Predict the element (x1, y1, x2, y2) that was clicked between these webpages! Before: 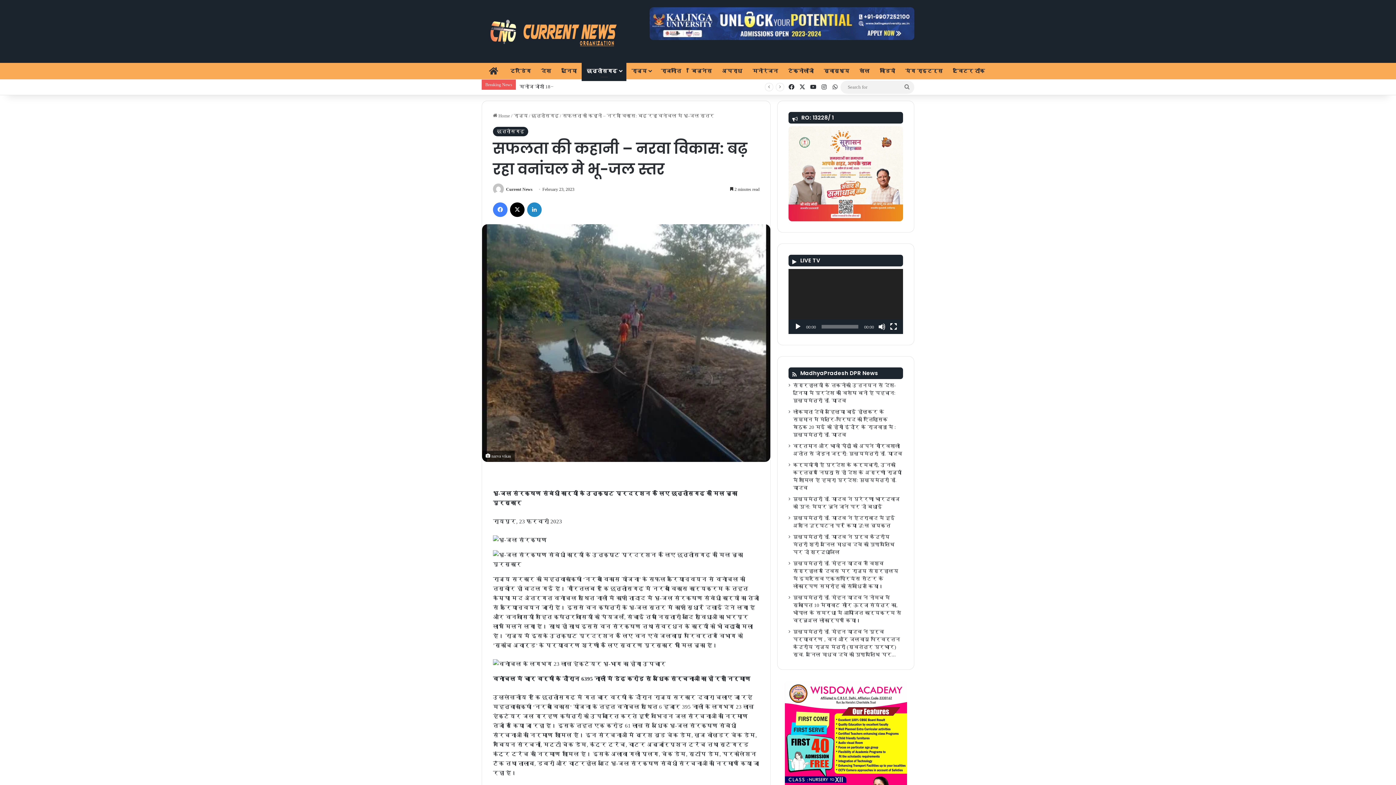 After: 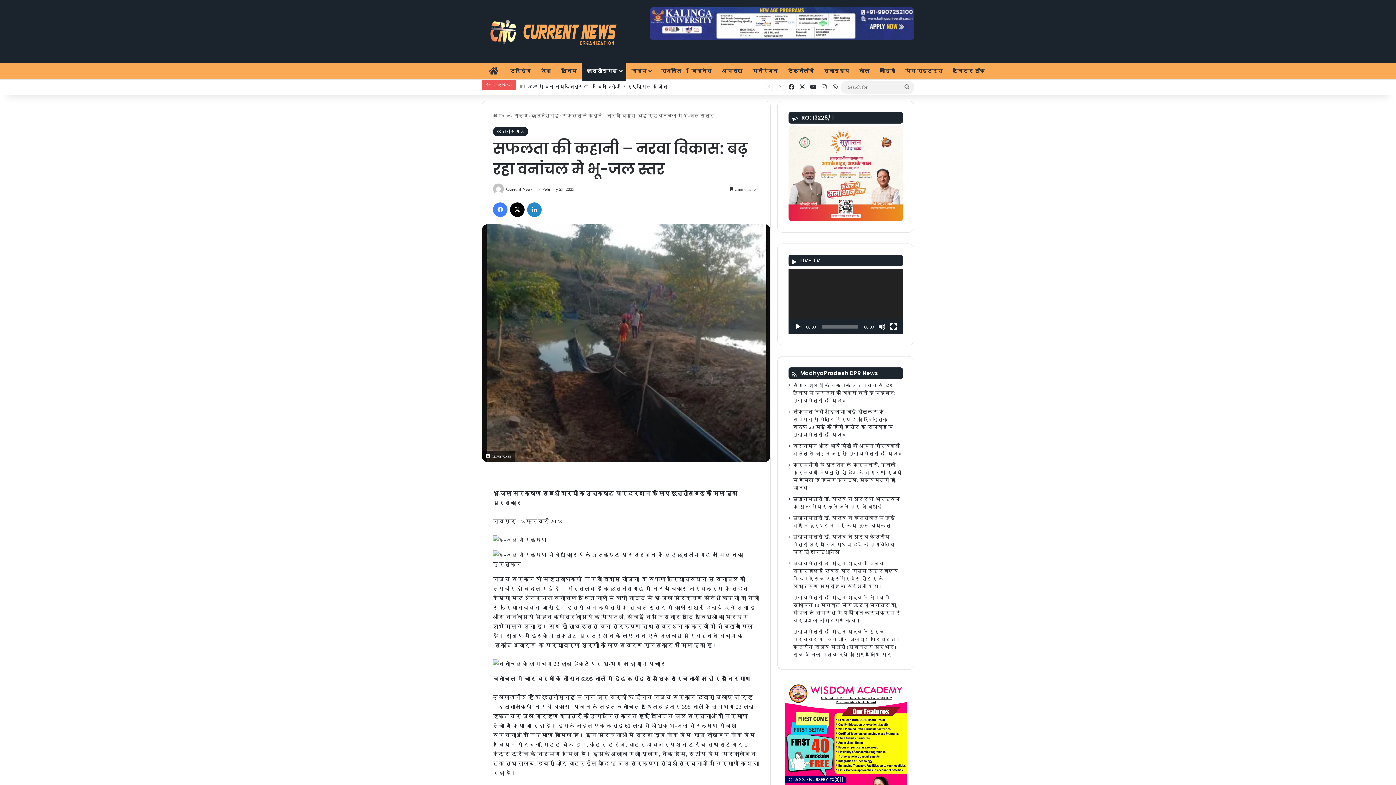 Action: bbox: (794, 323, 801, 330) label: Play